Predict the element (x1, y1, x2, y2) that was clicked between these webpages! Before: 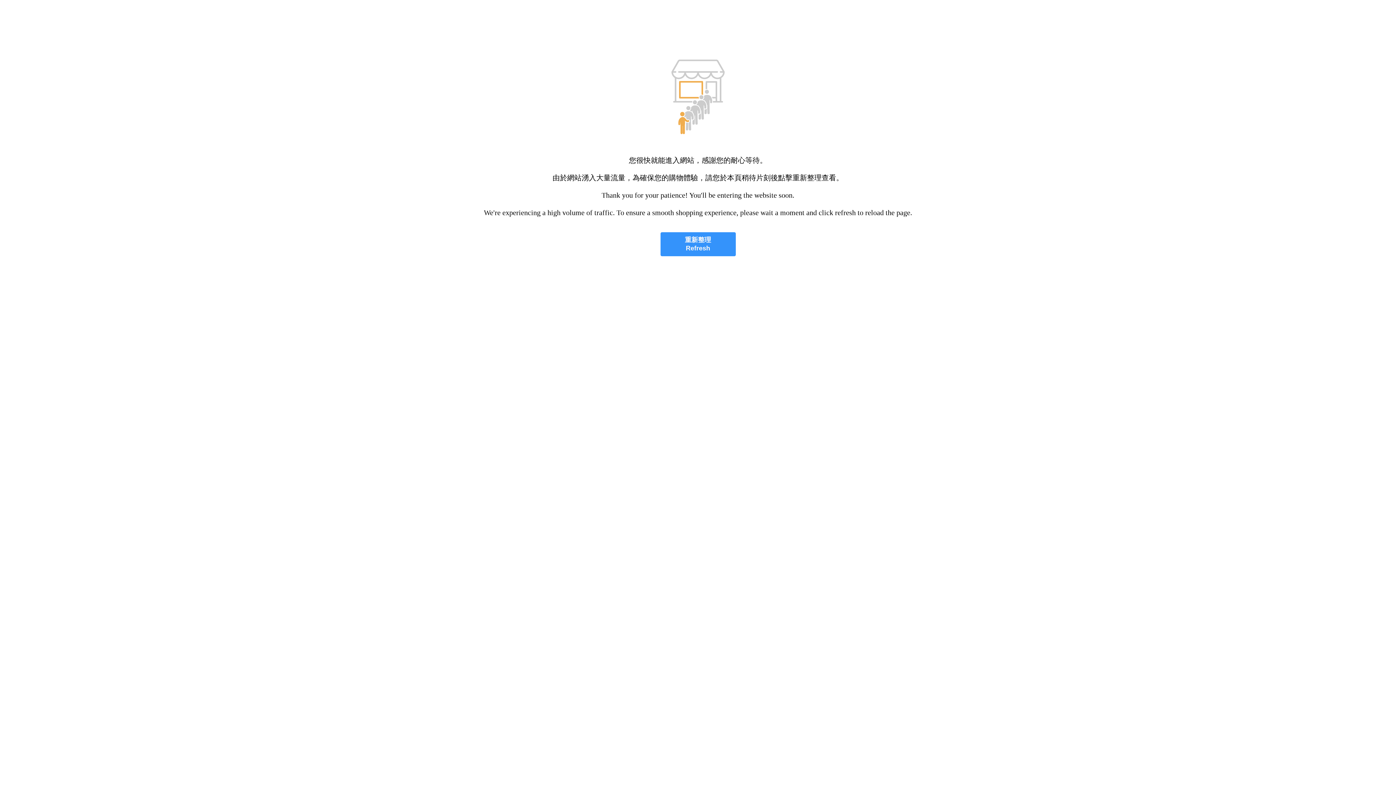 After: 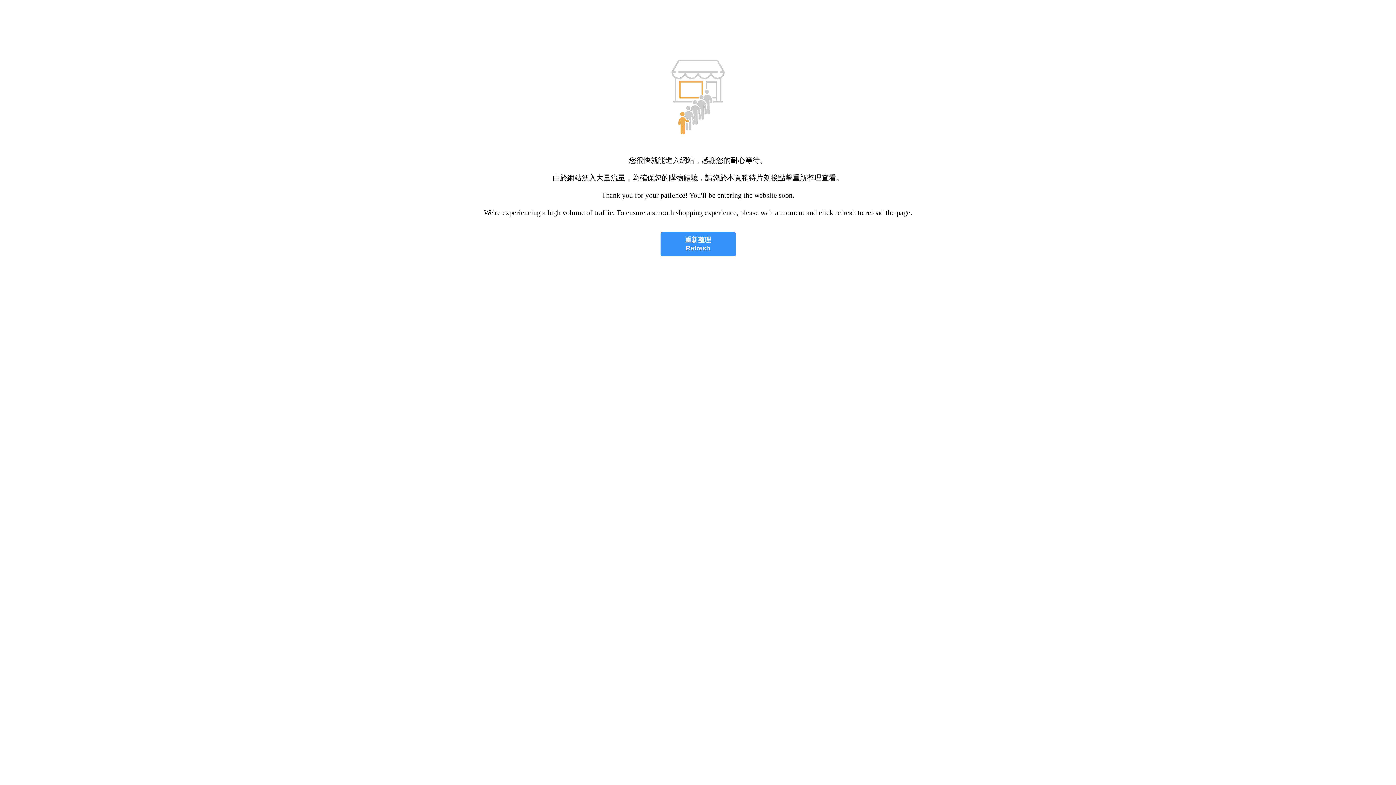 Action: label: 重新整理
Refresh bbox: (660, 232, 735, 256)